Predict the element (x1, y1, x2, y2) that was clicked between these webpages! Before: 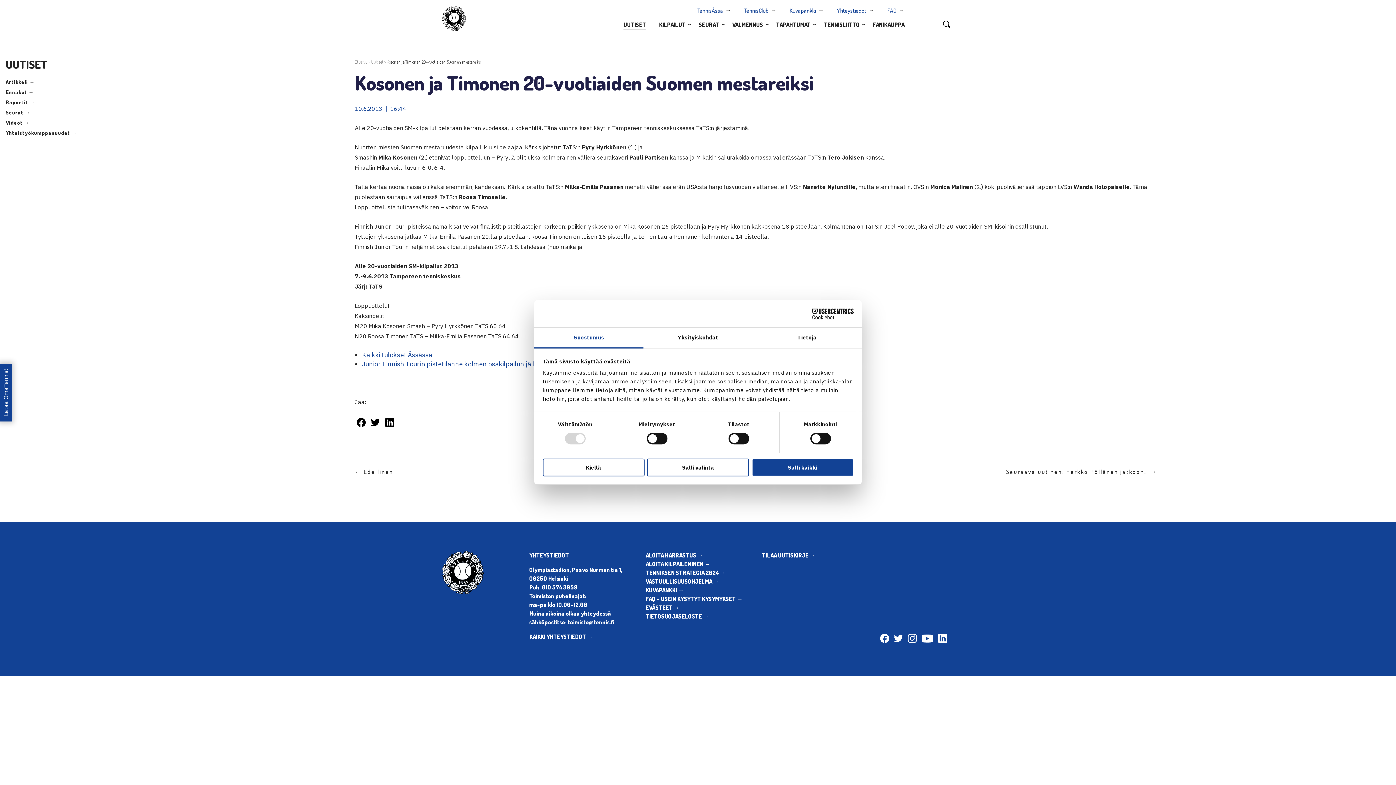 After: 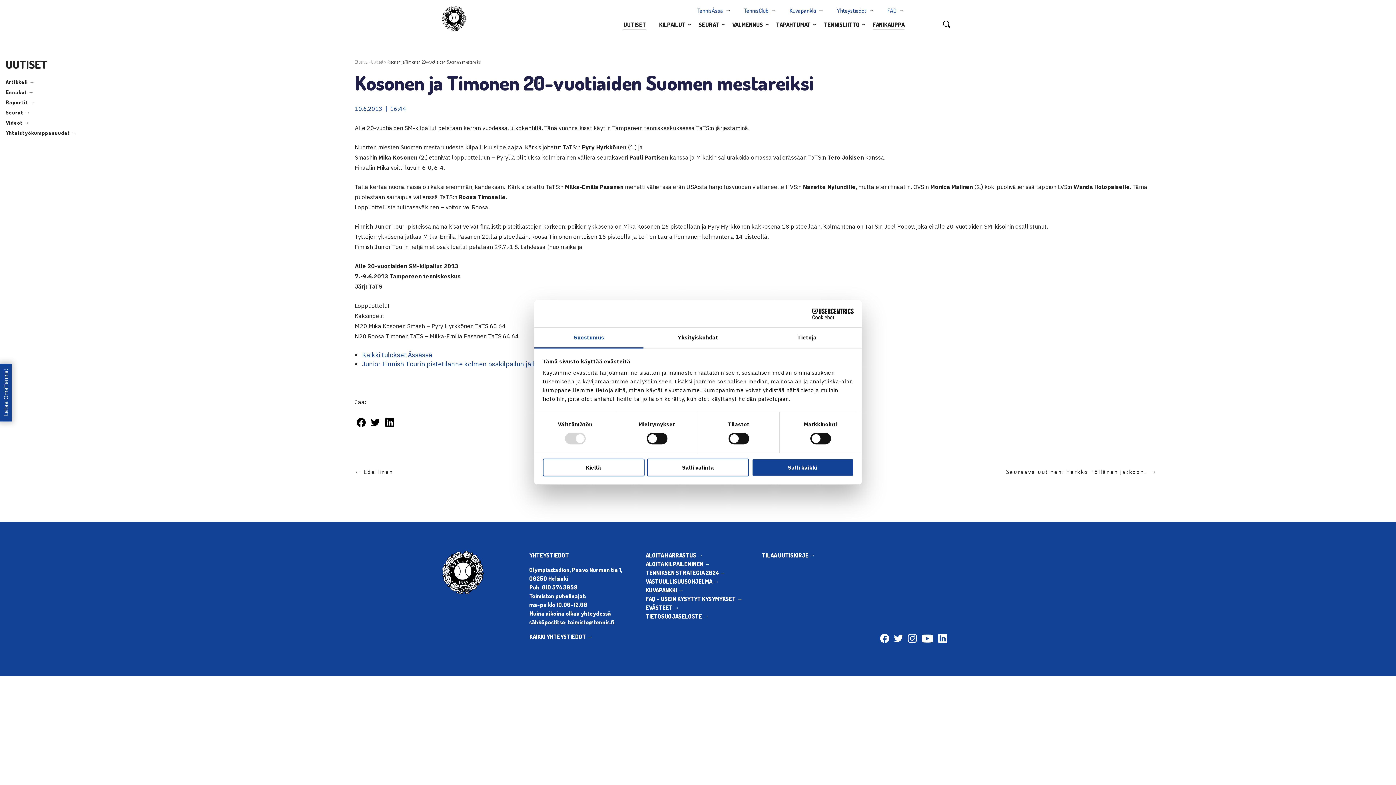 Action: label: FANIKAUPPA bbox: (867, 17, 910, 31)